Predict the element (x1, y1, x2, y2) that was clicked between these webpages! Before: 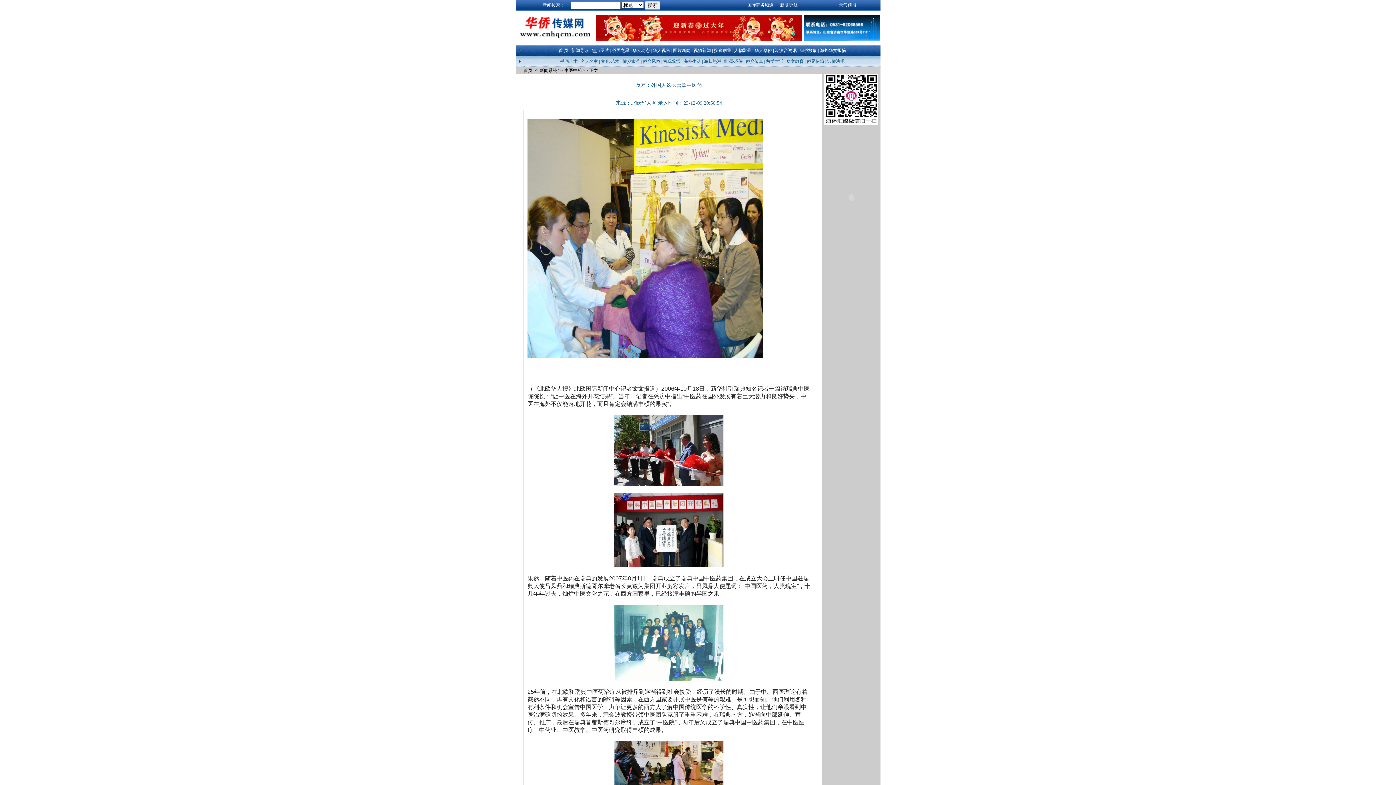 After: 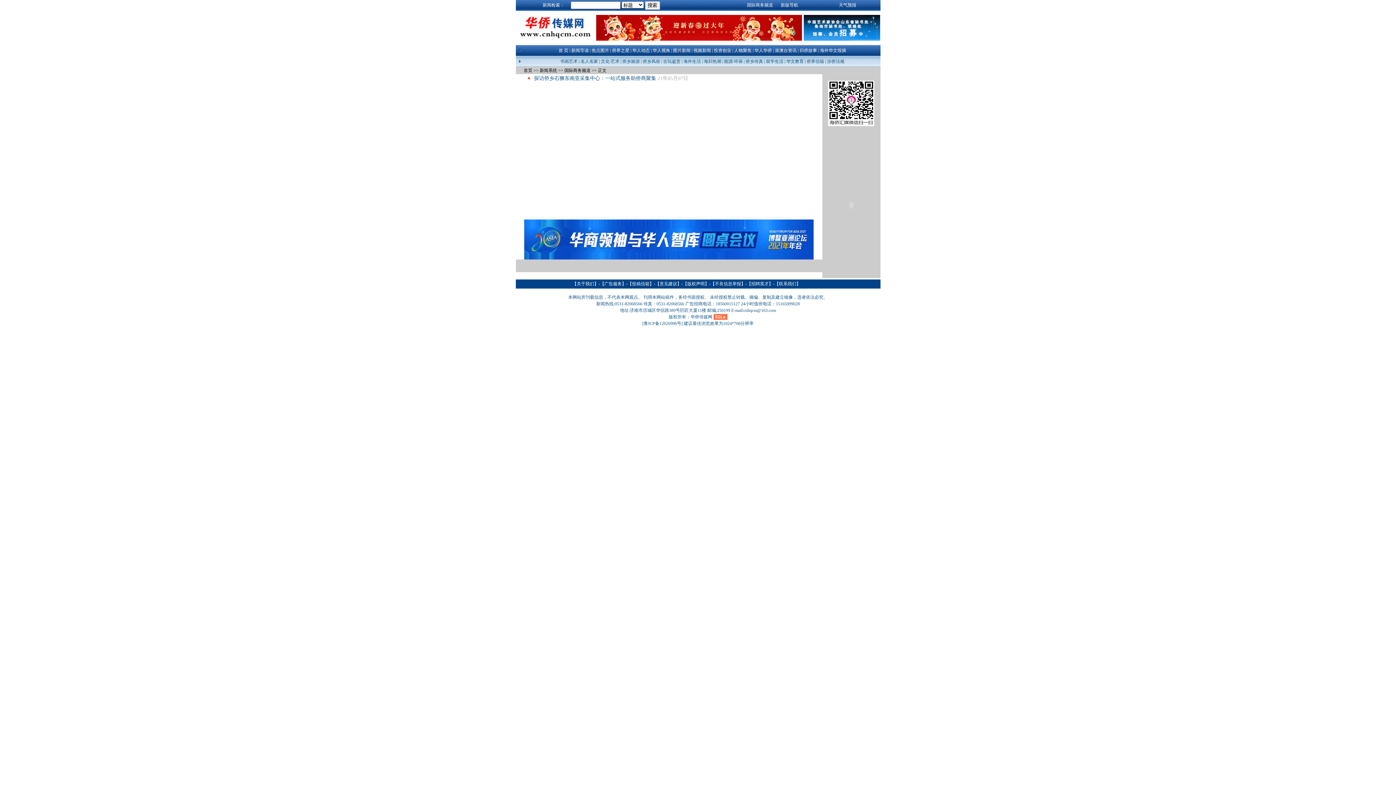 Action: label: 国际商务频道 bbox: (747, 2, 773, 7)